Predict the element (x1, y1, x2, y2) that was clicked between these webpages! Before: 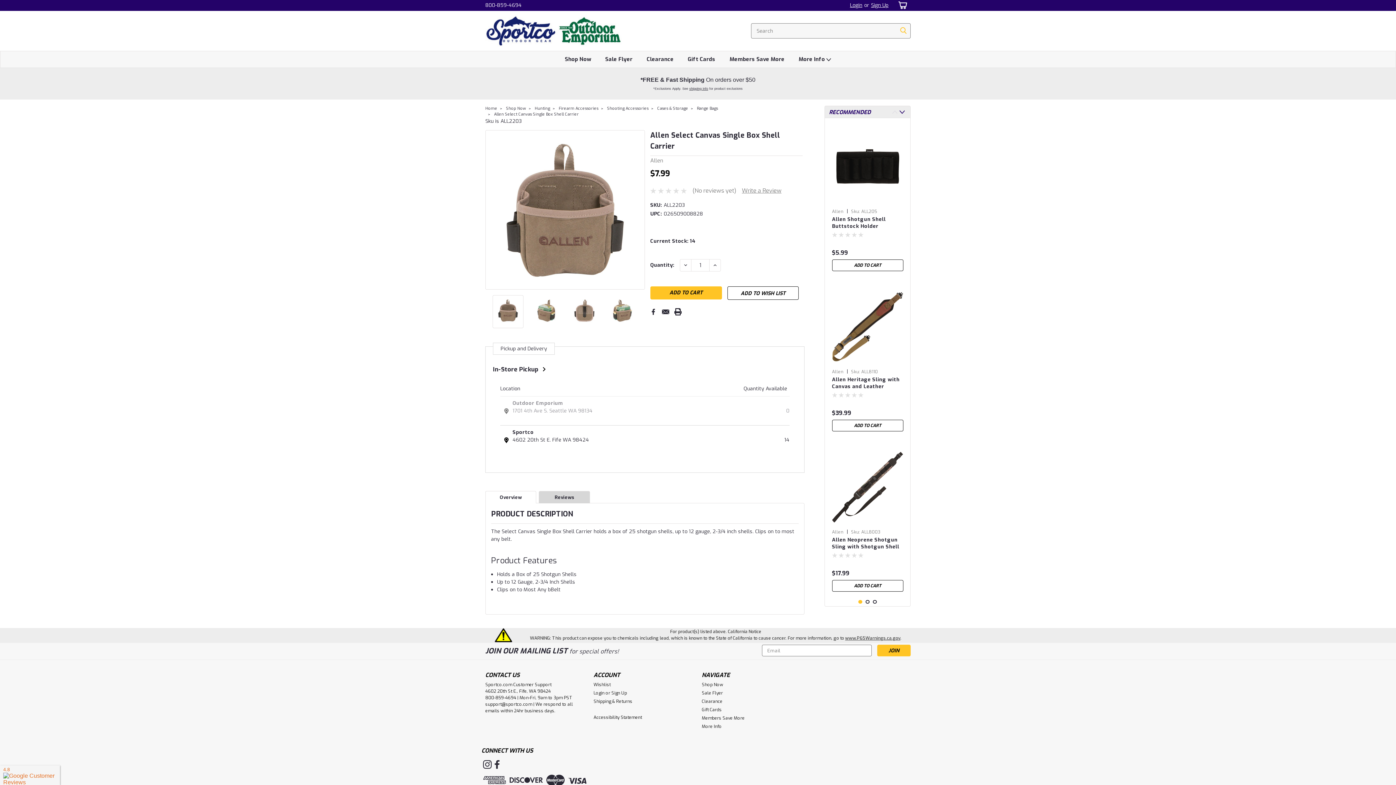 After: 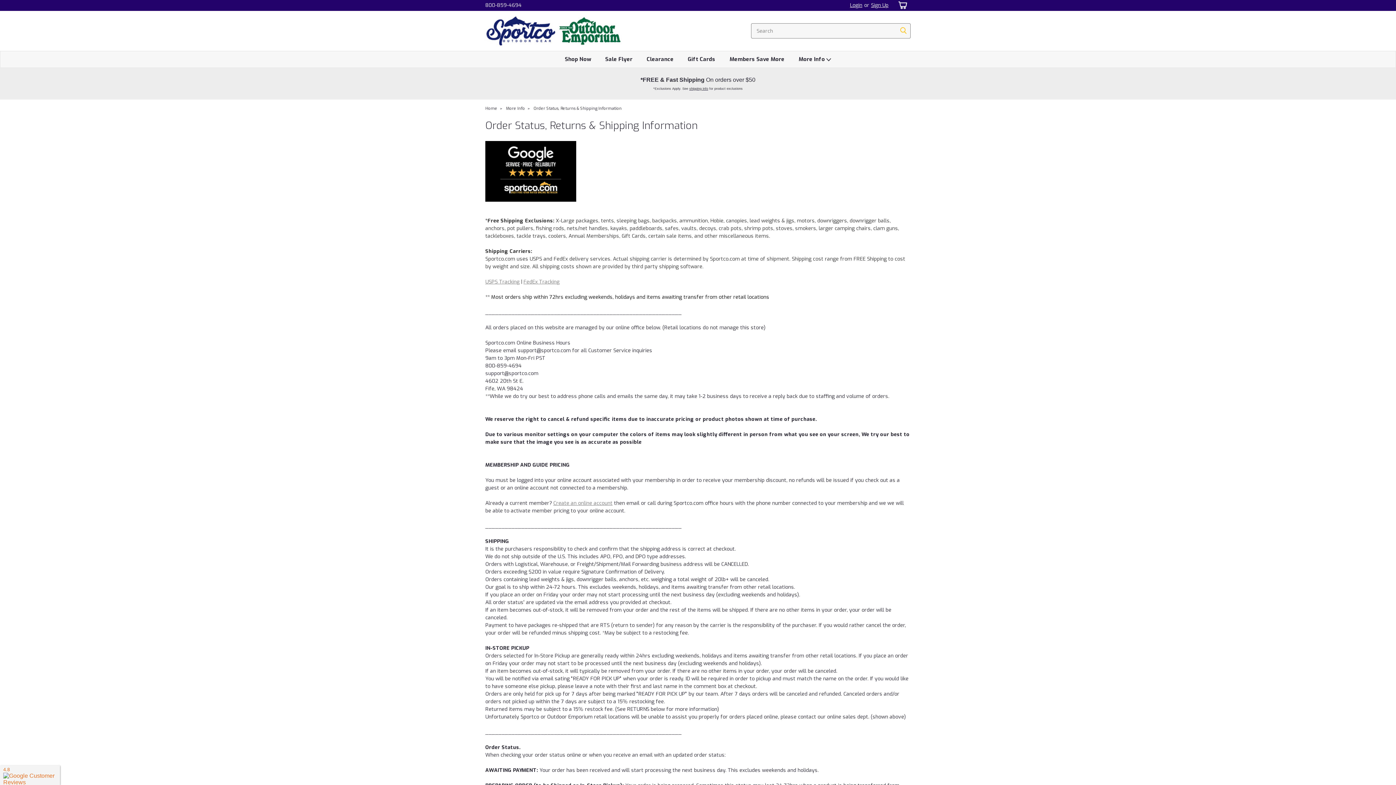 Action: bbox: (689, 86, 708, 90) label: shipping info